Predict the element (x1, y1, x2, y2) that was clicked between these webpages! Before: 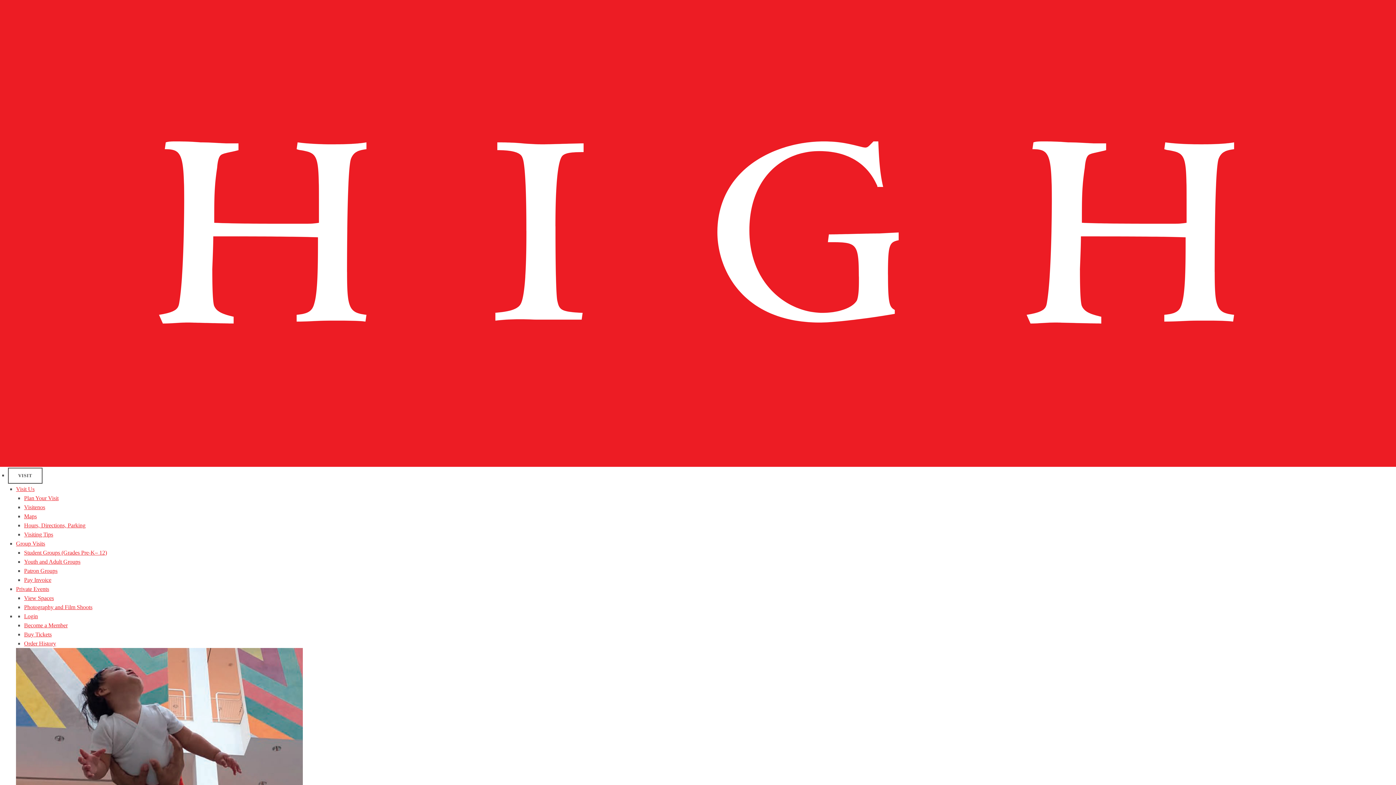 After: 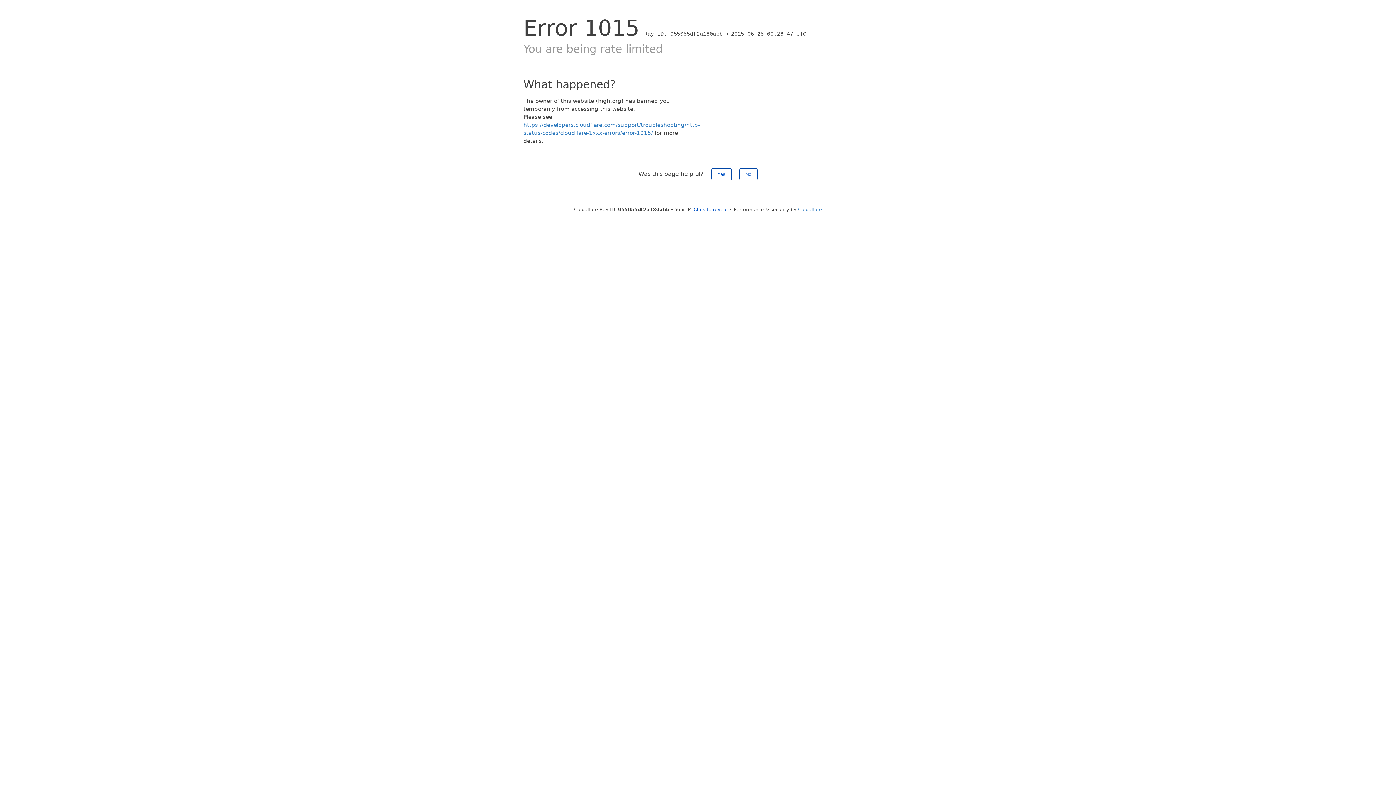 Action: label: Patron Groups bbox: (24, 568, 57, 574)